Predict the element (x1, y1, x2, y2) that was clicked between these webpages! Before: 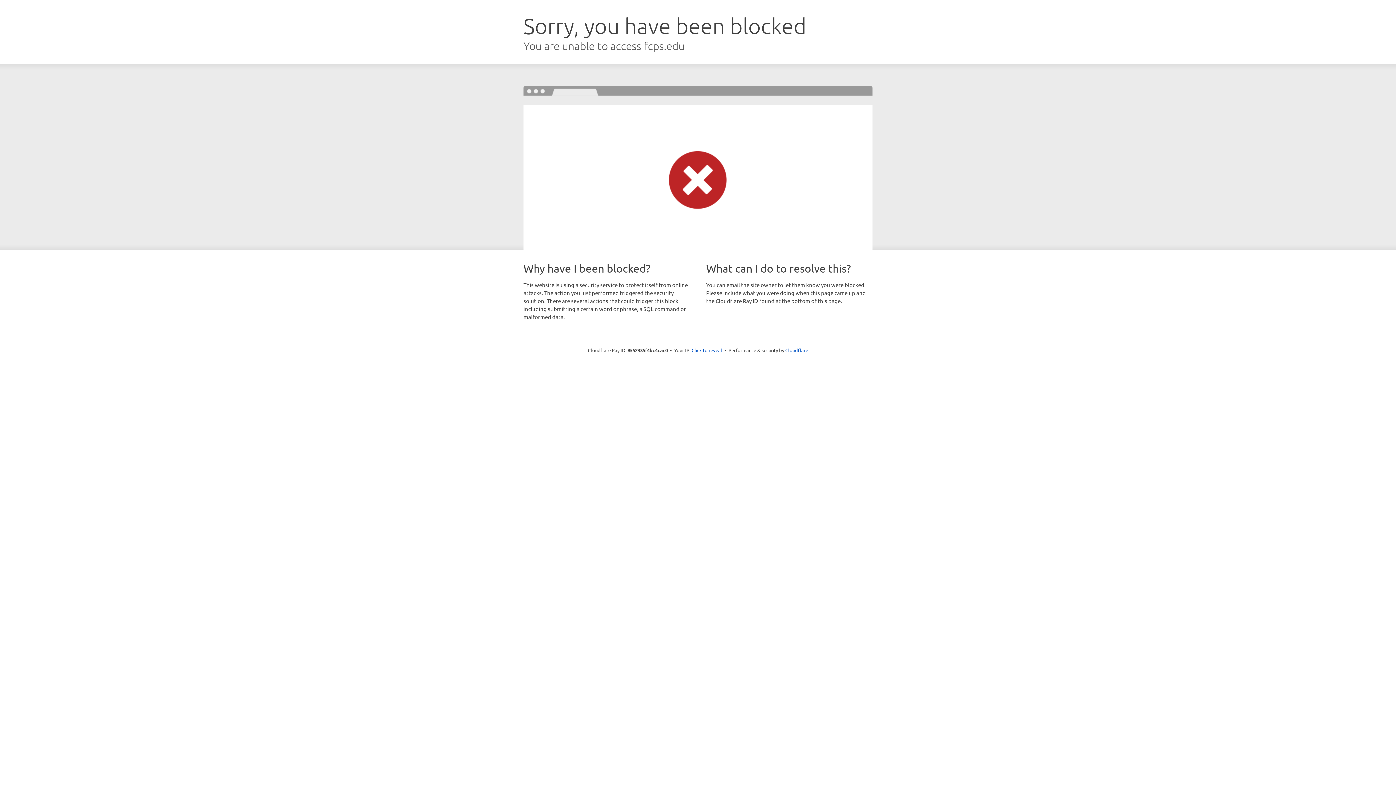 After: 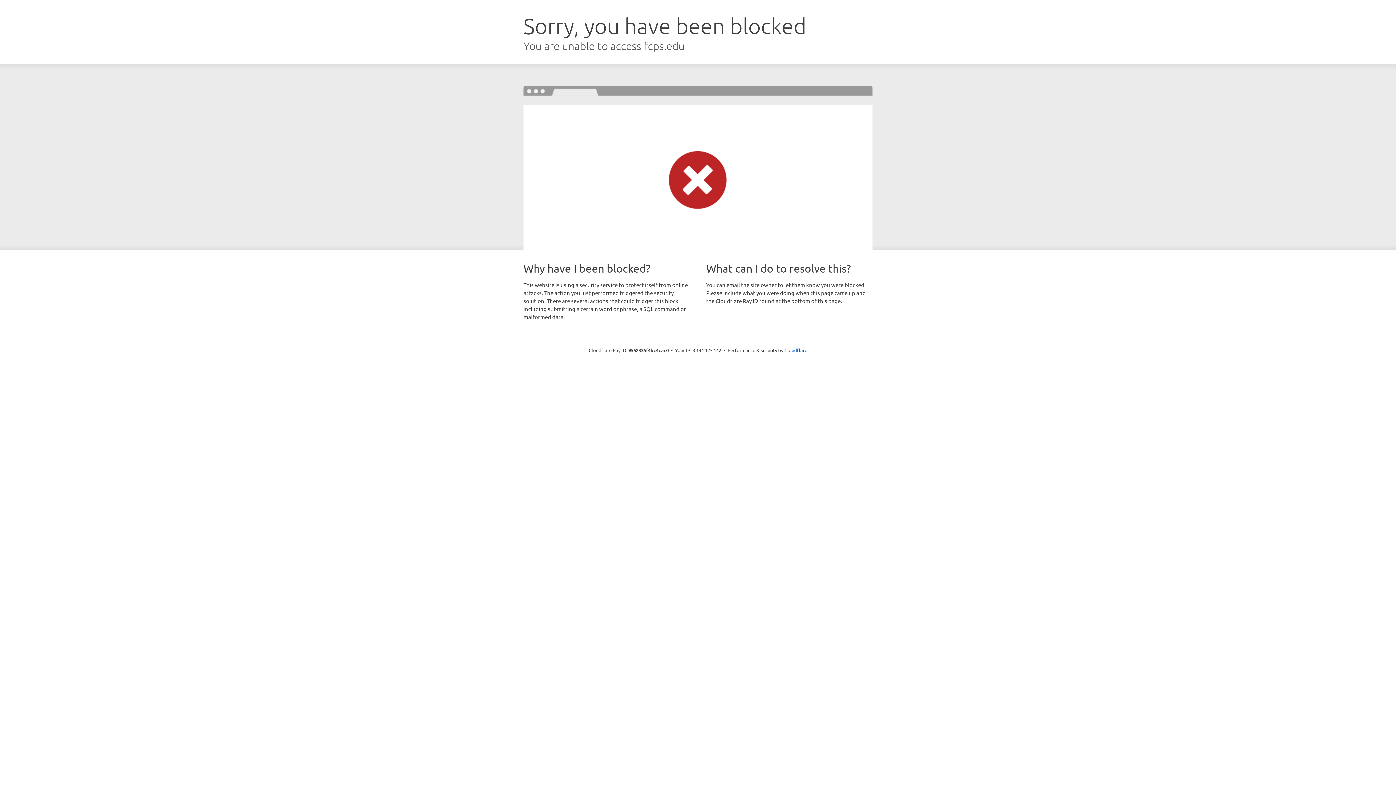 Action: bbox: (691, 346, 722, 353) label: Click to reveal